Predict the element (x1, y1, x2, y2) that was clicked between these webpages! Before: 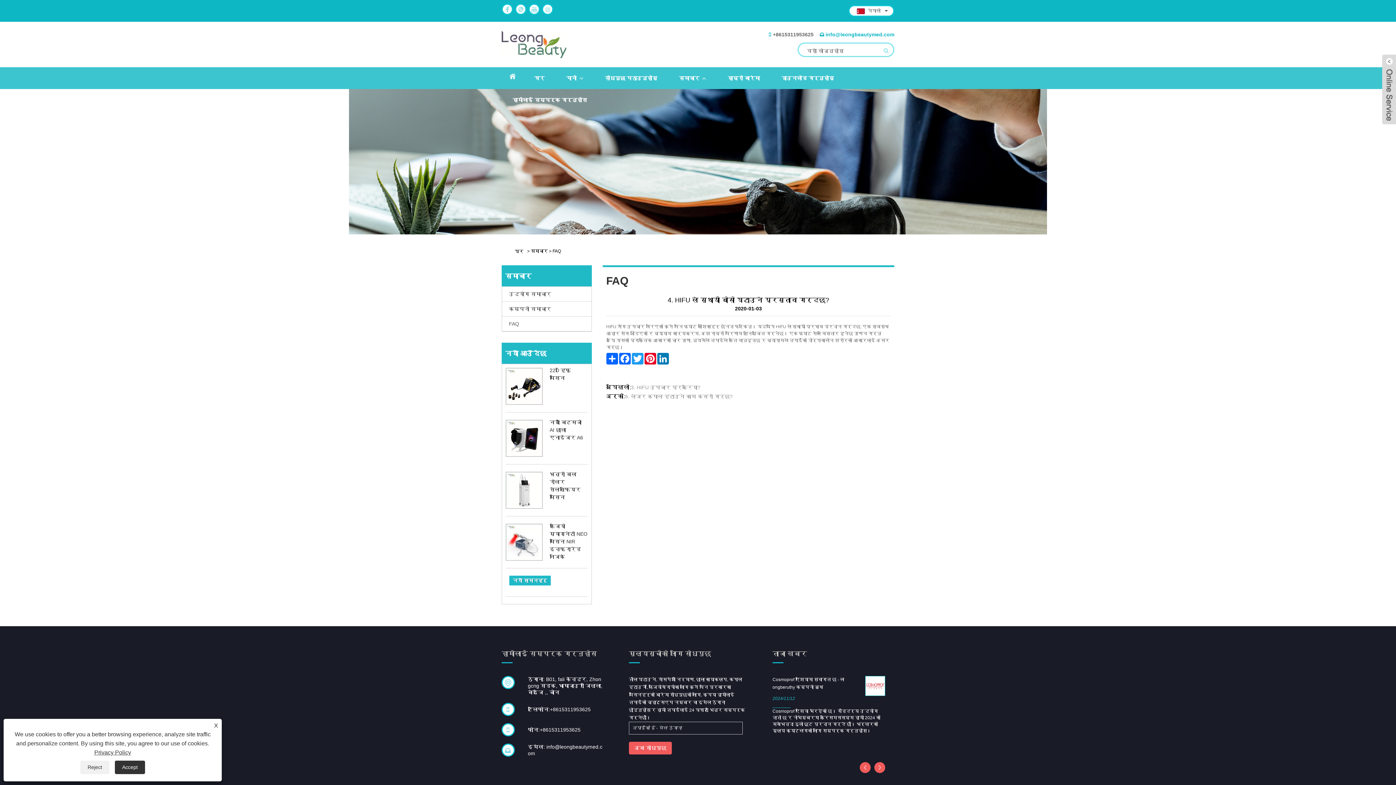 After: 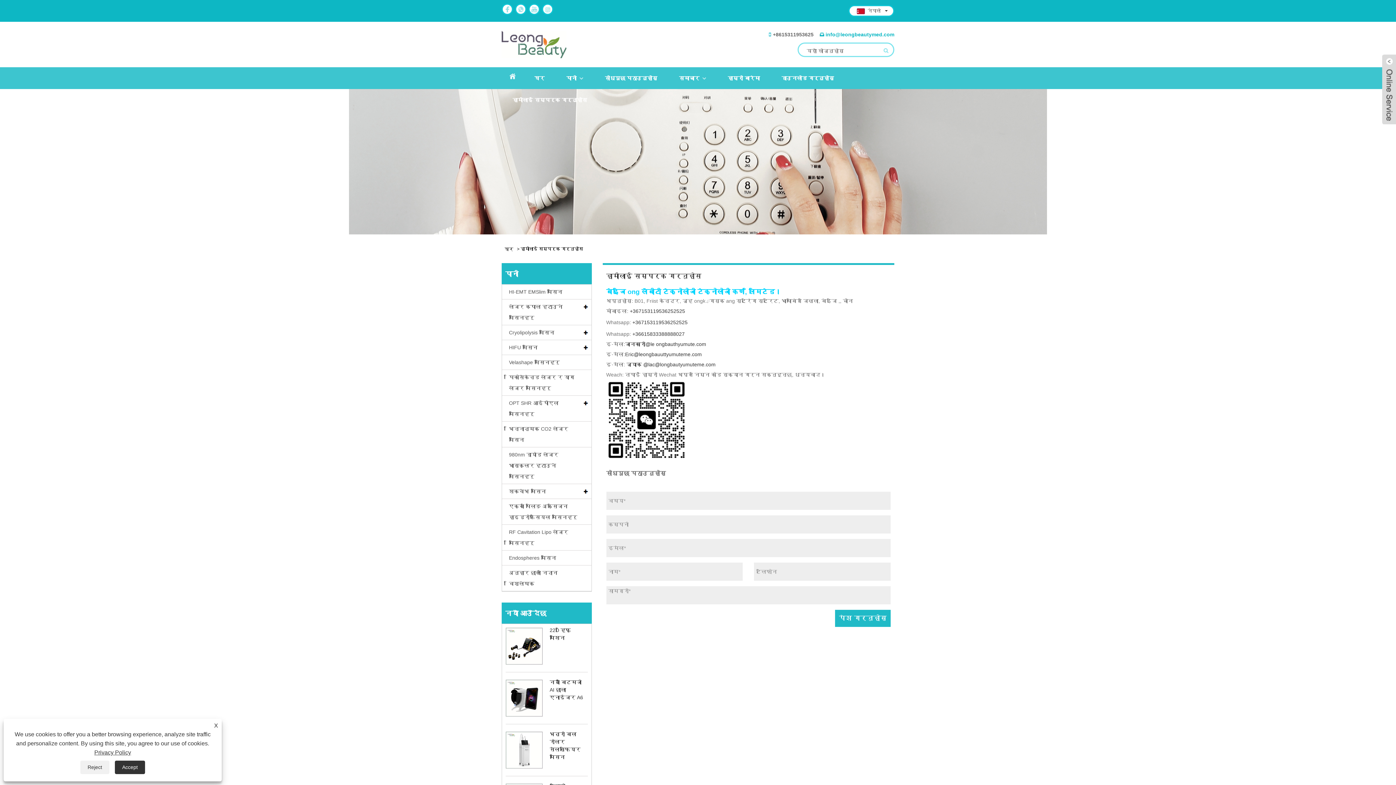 Action: label: हामीलाई सम्पर्क गर्नुहोस bbox: (501, 89, 598, 110)